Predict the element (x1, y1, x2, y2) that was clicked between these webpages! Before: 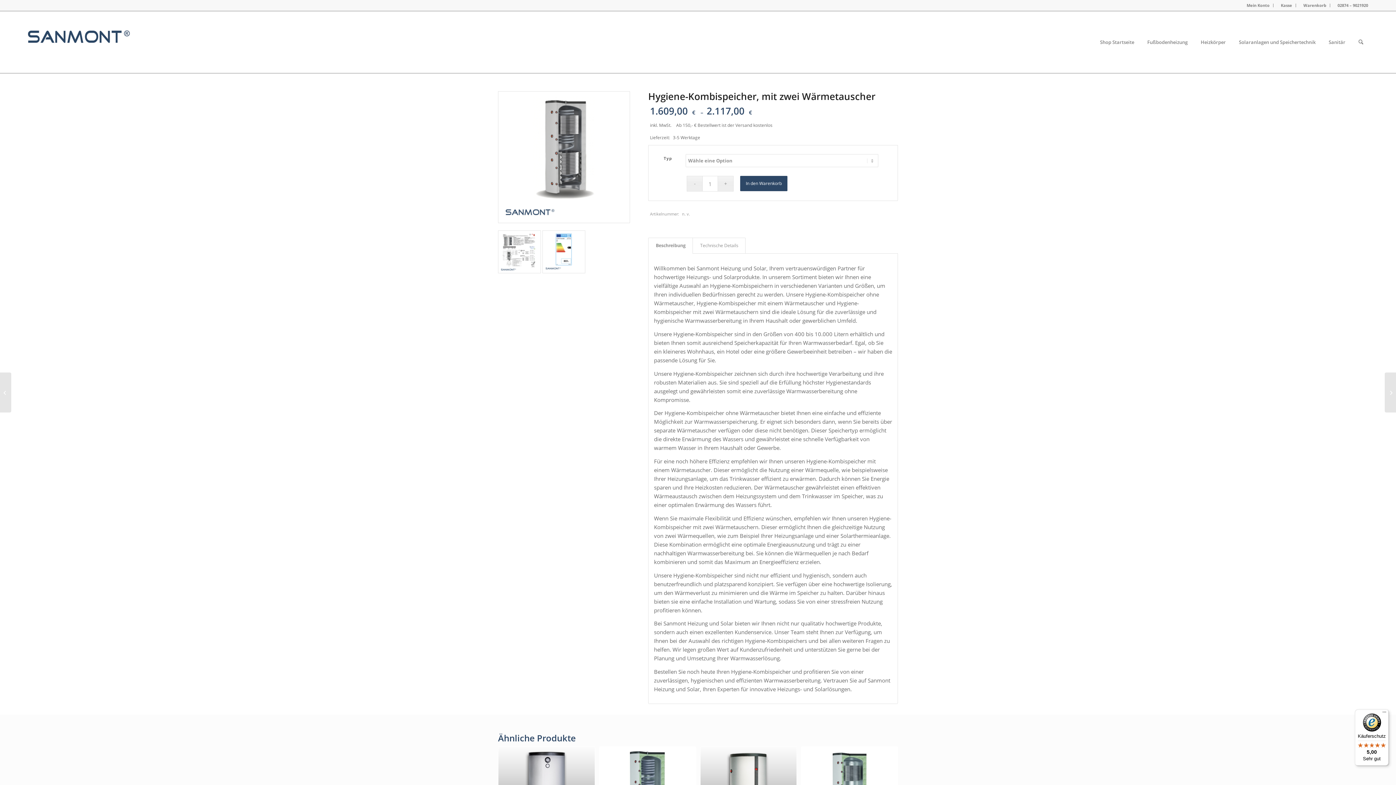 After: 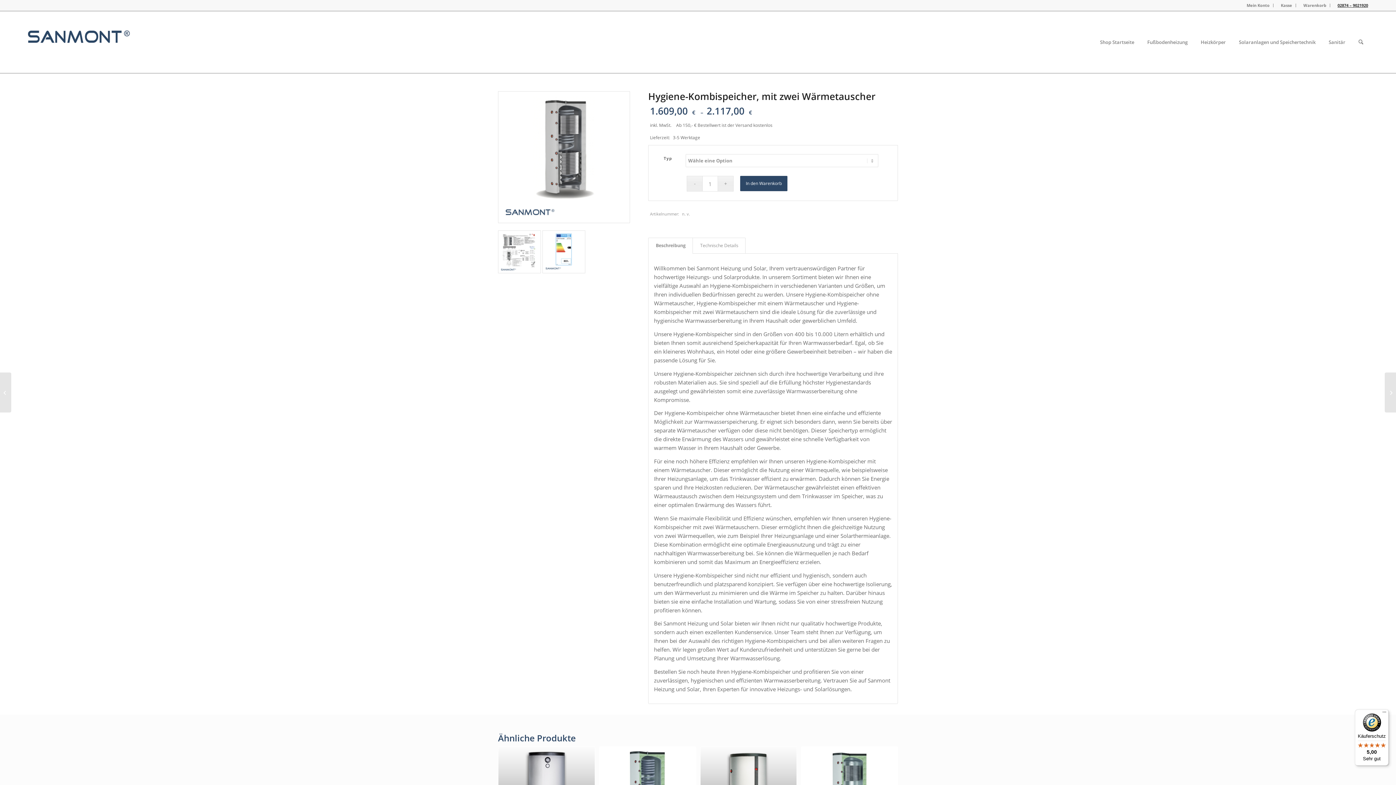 Action: bbox: (1337, 0, 1368, 10) label: 02874 – 9021920